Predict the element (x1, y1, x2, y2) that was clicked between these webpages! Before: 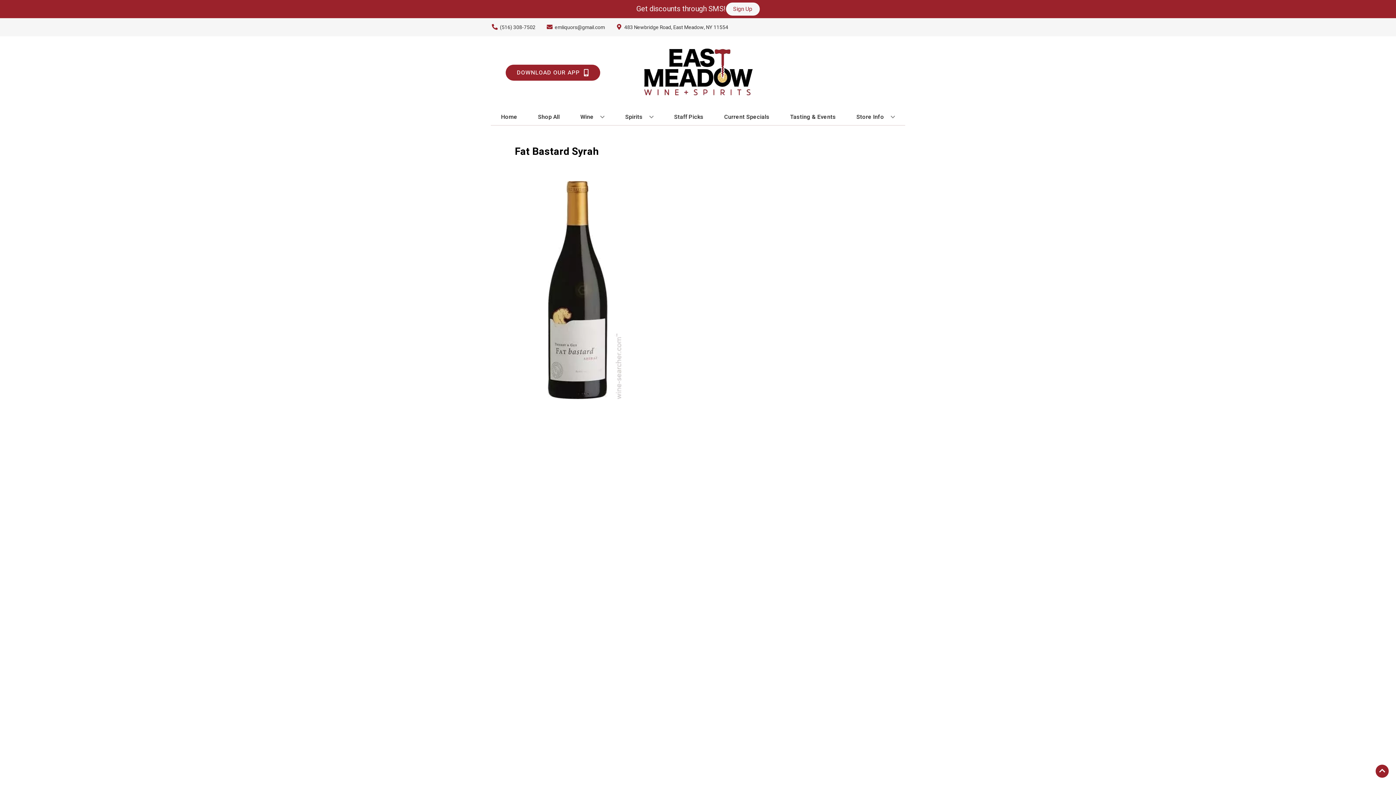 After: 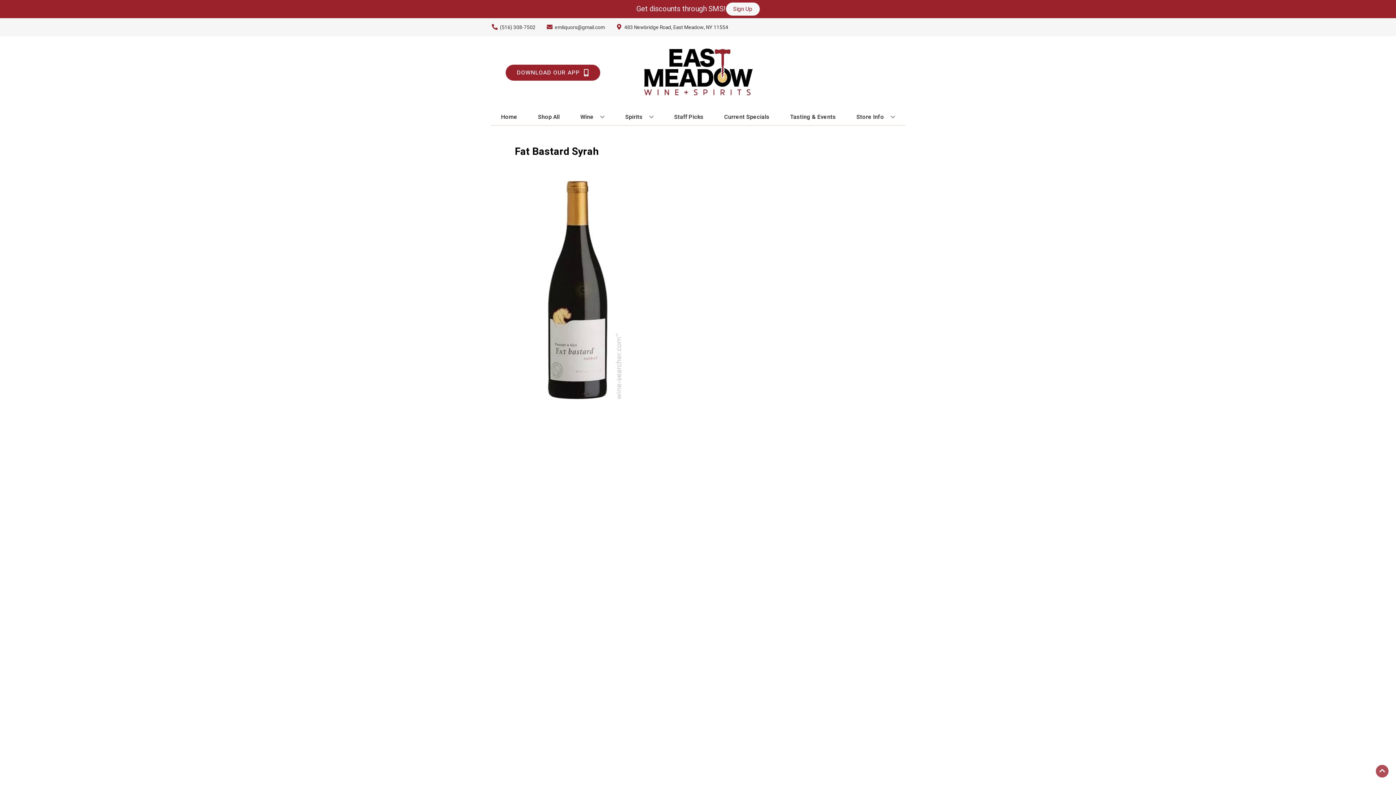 Action: label: Go to top bbox: (1376, 765, 1389, 778)